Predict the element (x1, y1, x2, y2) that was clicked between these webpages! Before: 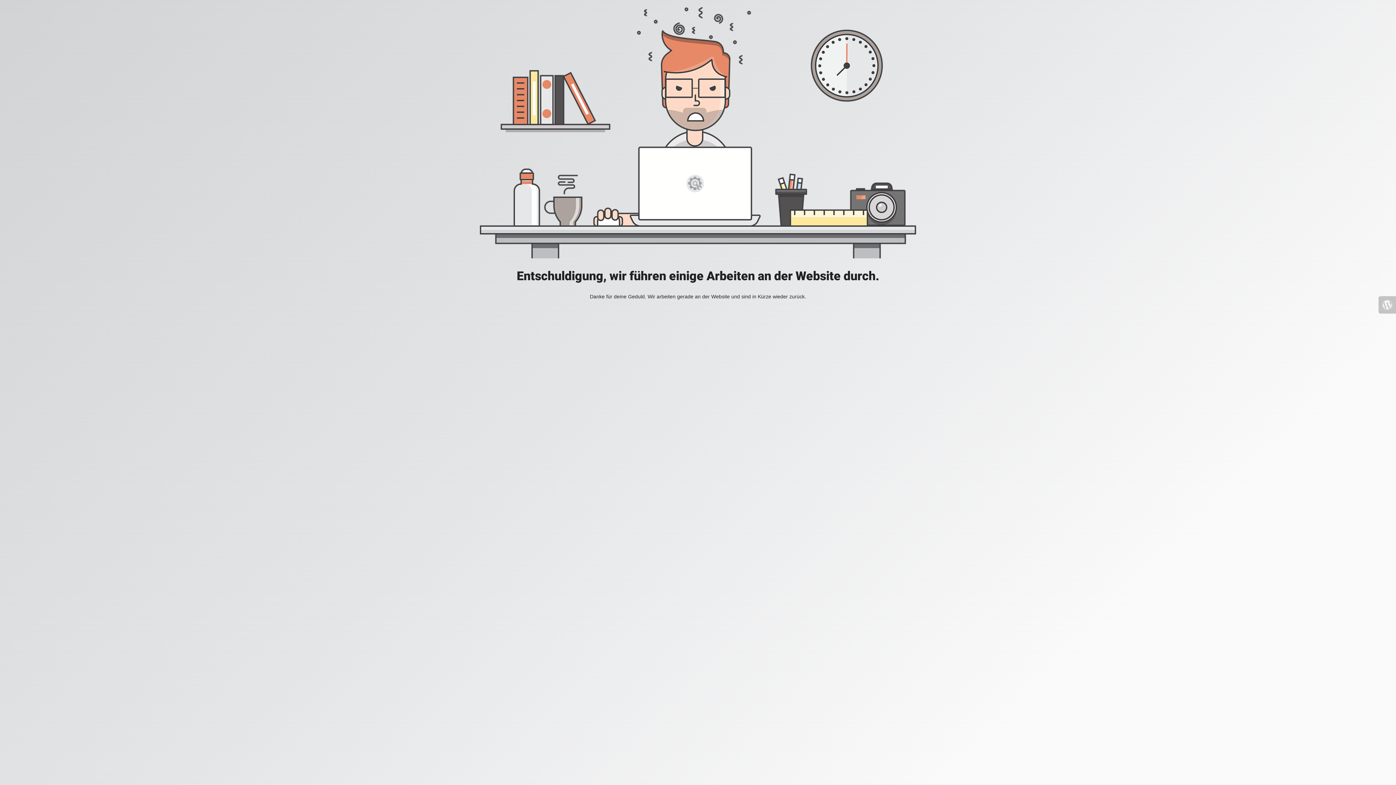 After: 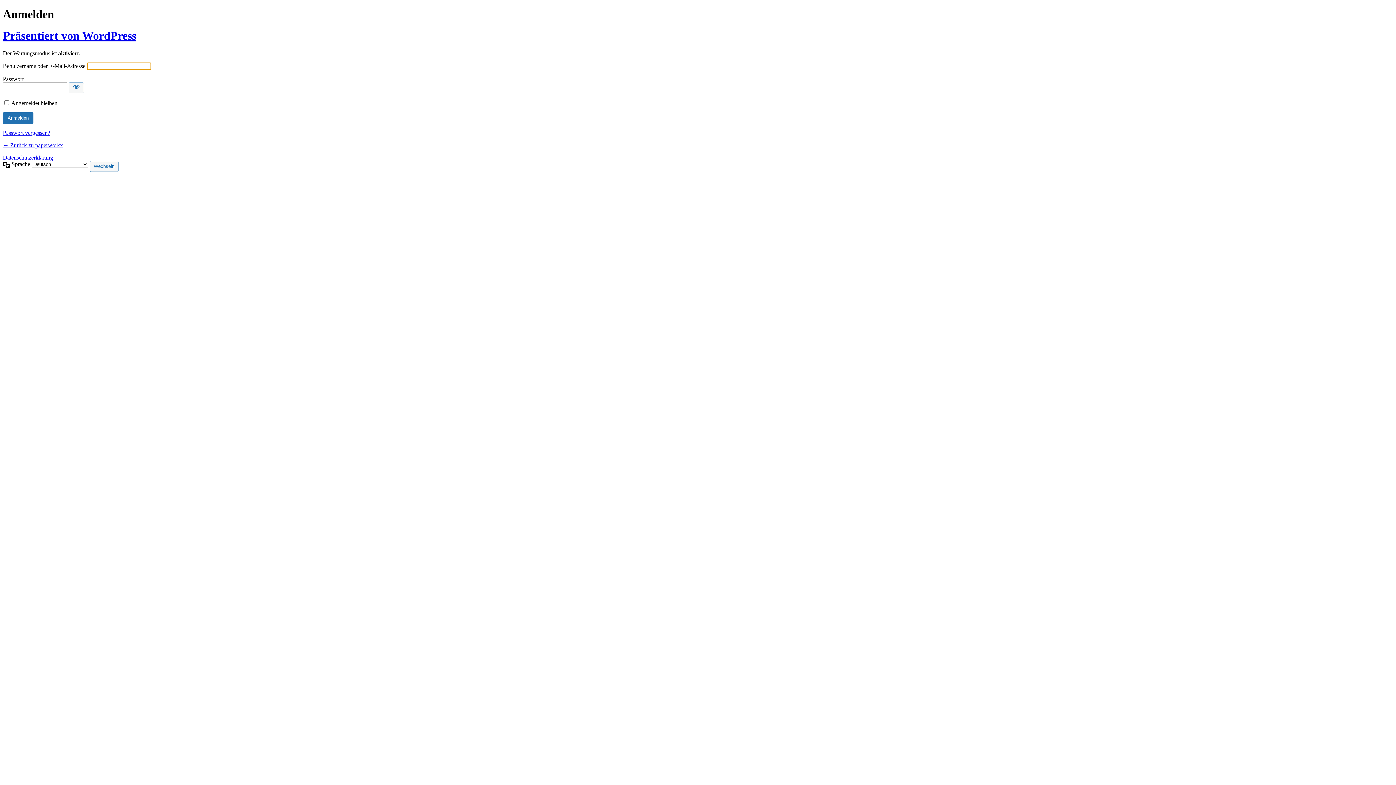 Action: bbox: (1378, 296, 1396, 313)